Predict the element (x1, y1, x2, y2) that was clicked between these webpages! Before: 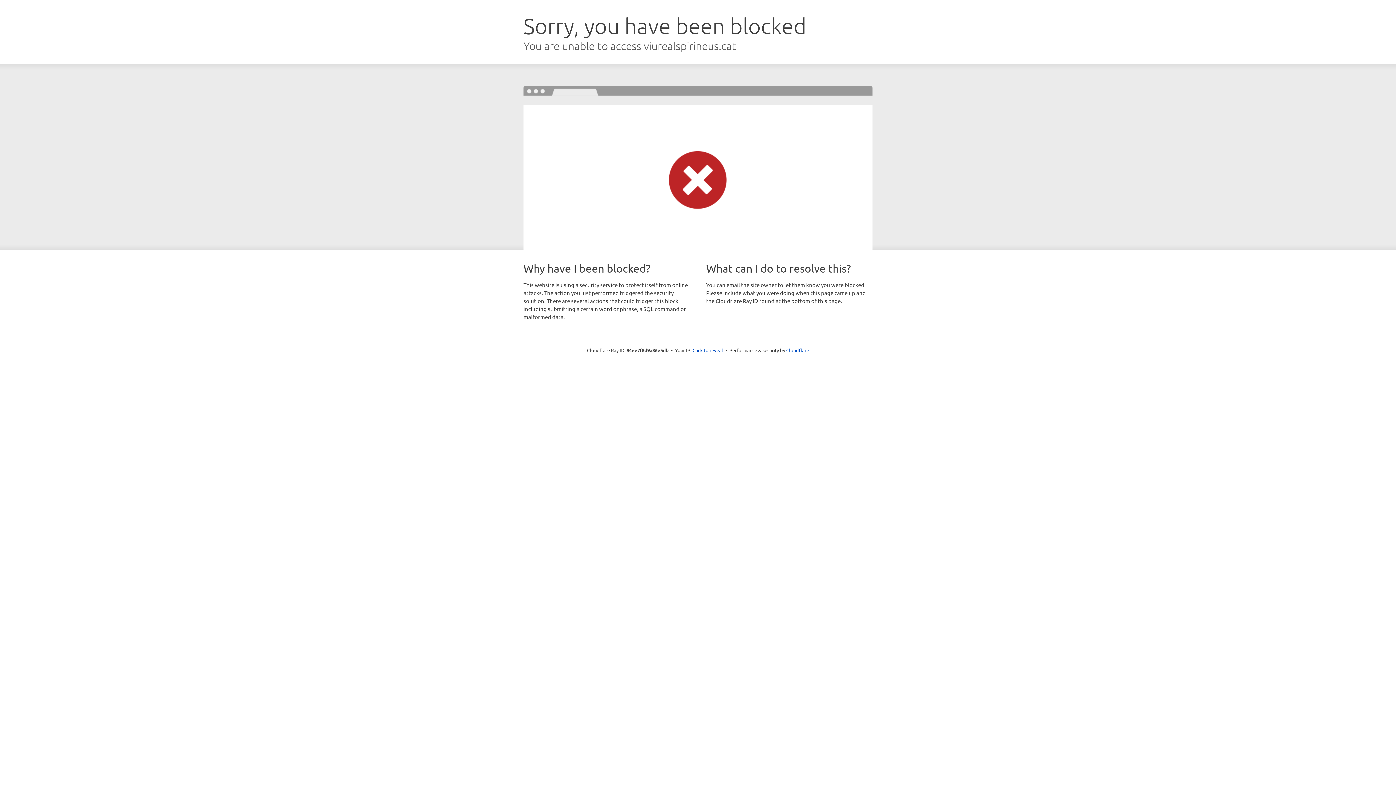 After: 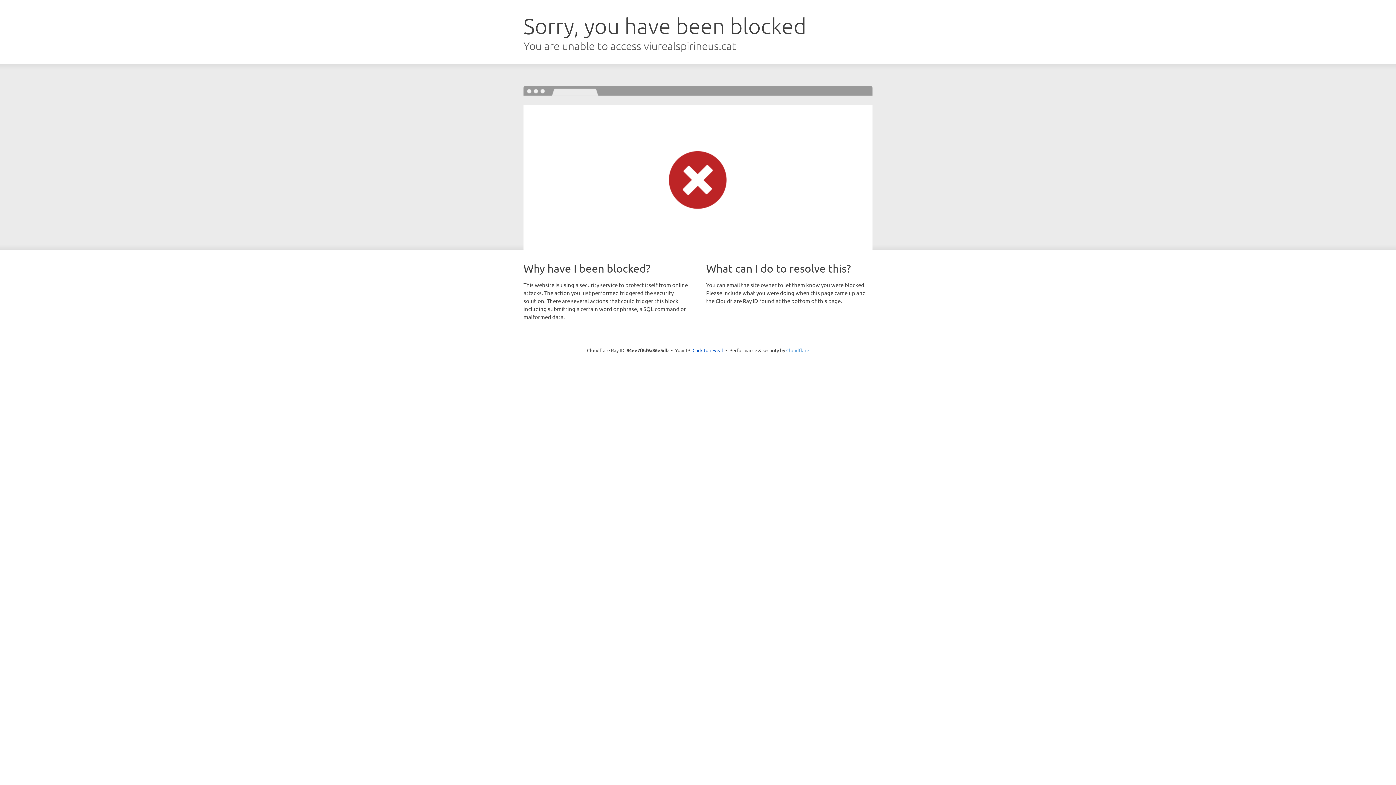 Action: bbox: (786, 347, 809, 353) label: Cloudflare